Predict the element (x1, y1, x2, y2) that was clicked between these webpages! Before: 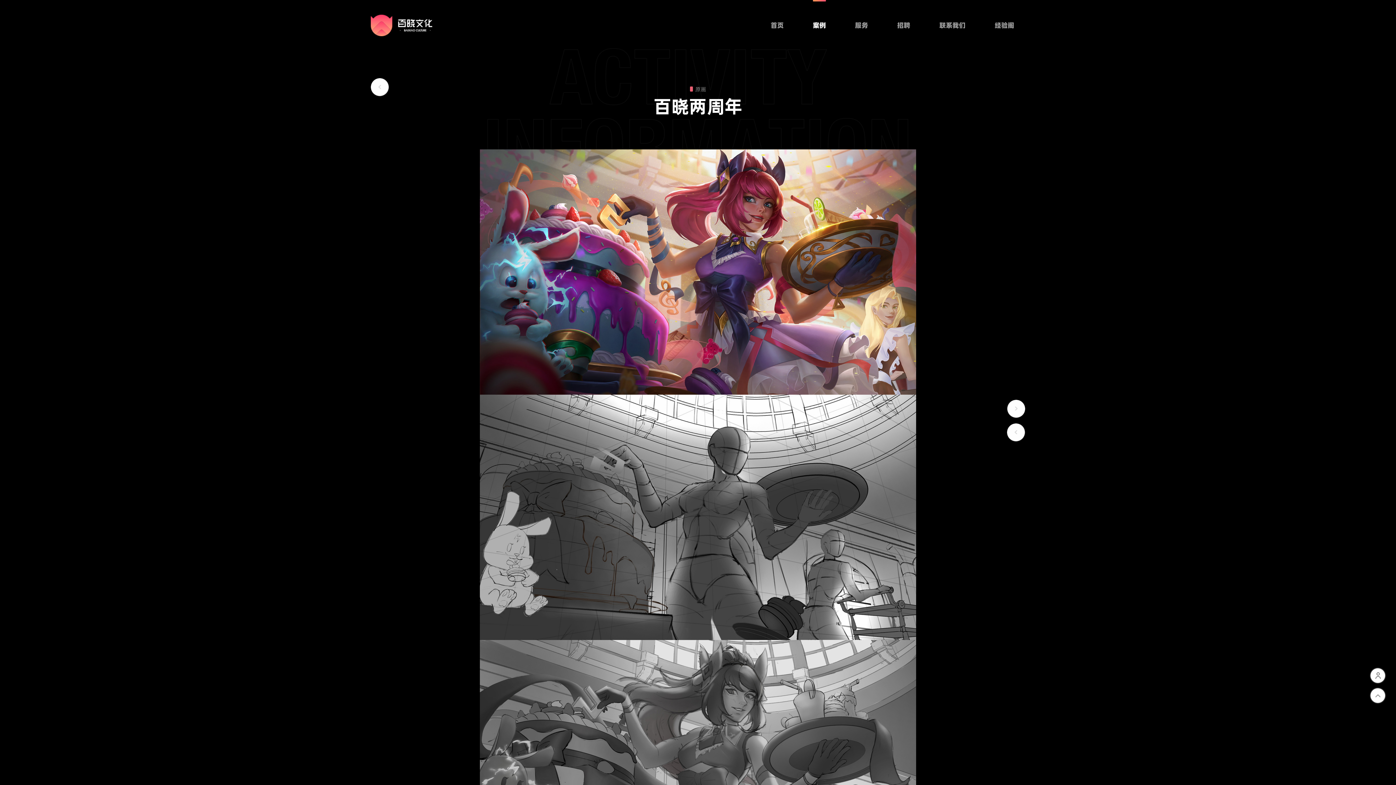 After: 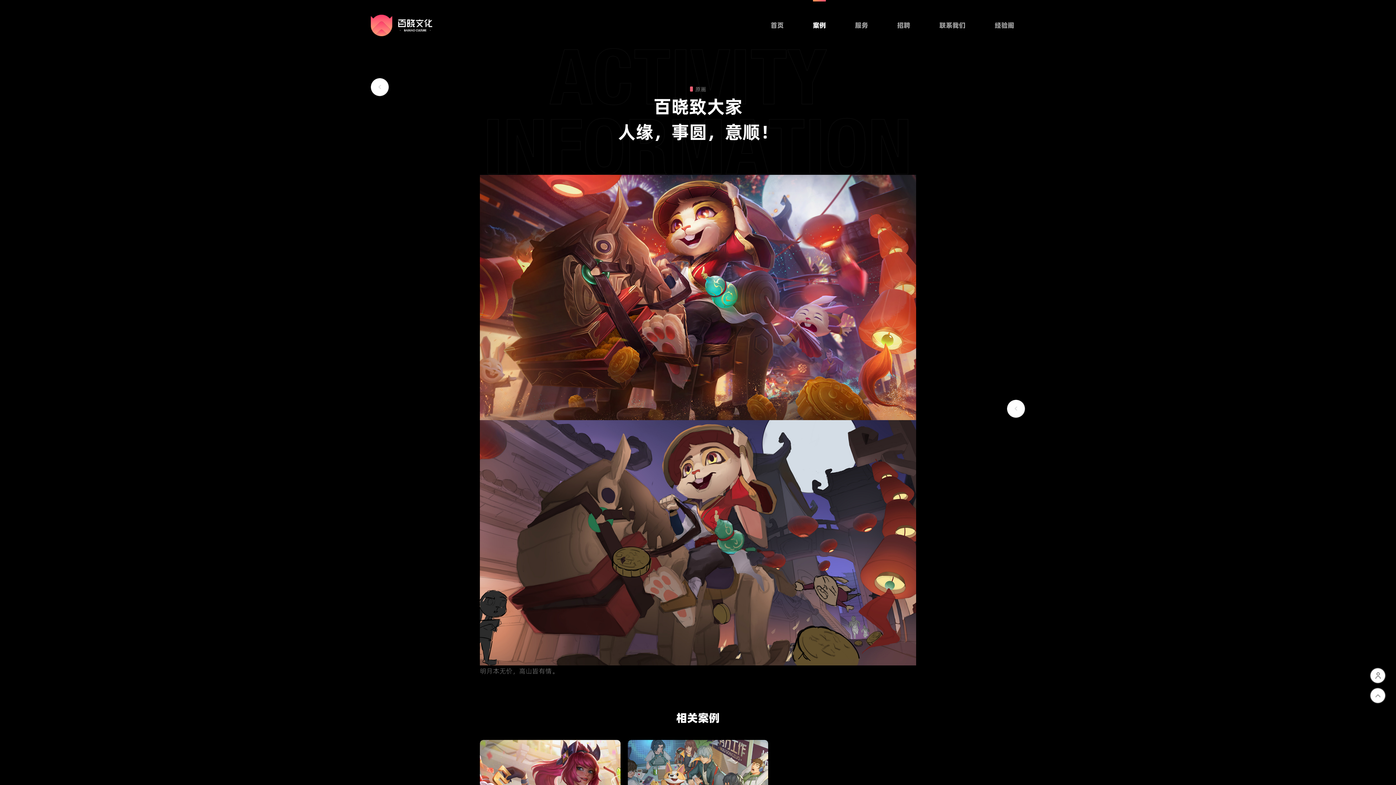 Action: bbox: (1007, 400, 1025, 418)